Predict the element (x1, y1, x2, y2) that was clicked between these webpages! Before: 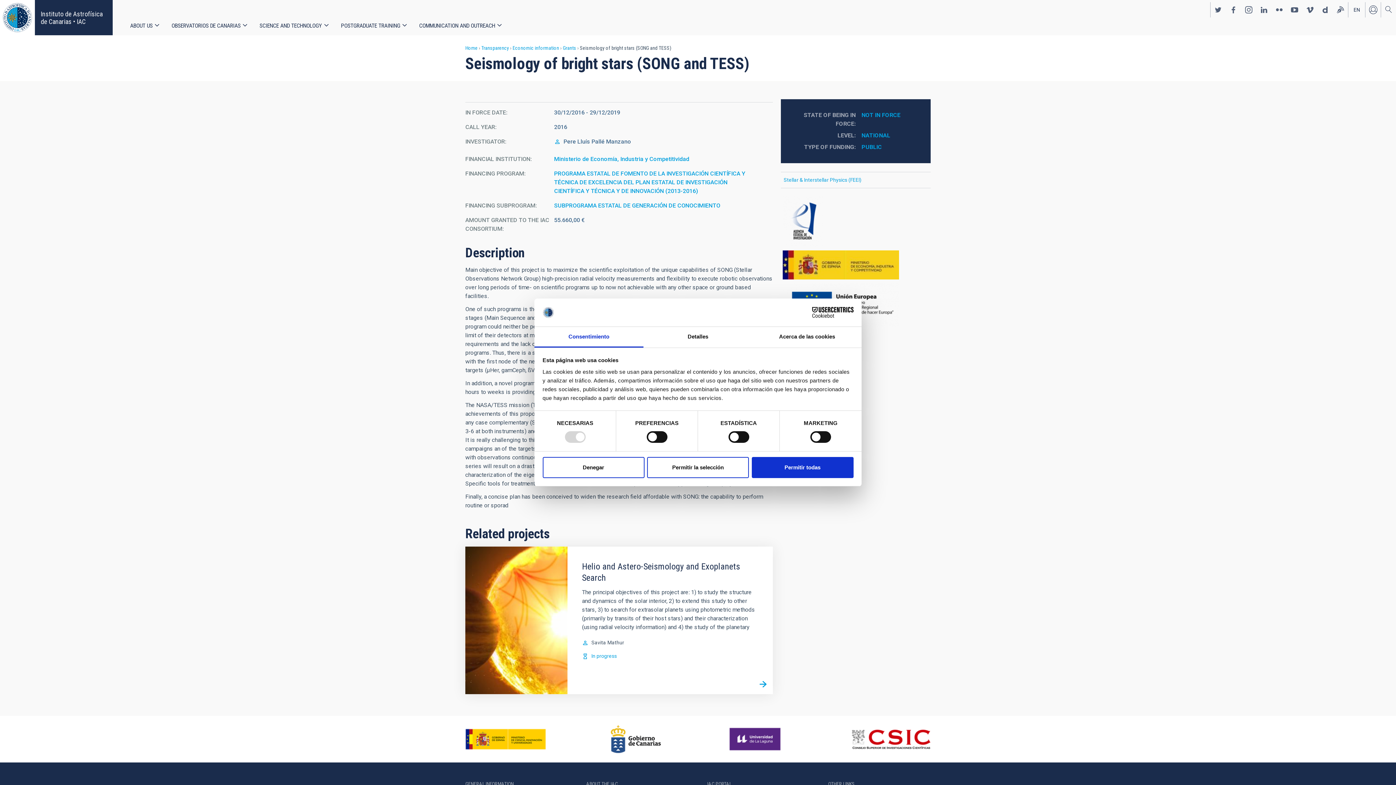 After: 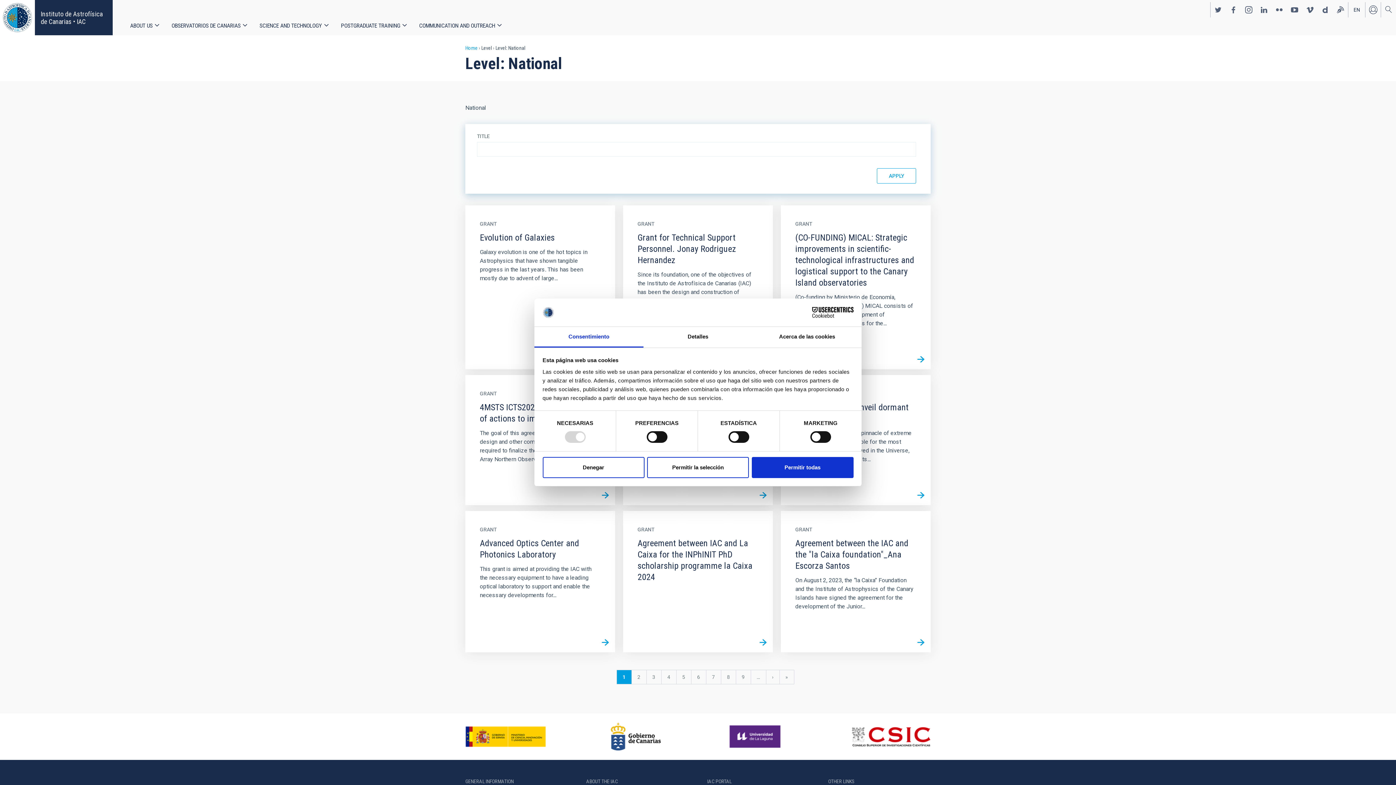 Action: label: NATIONAL bbox: (861, 132, 890, 138)